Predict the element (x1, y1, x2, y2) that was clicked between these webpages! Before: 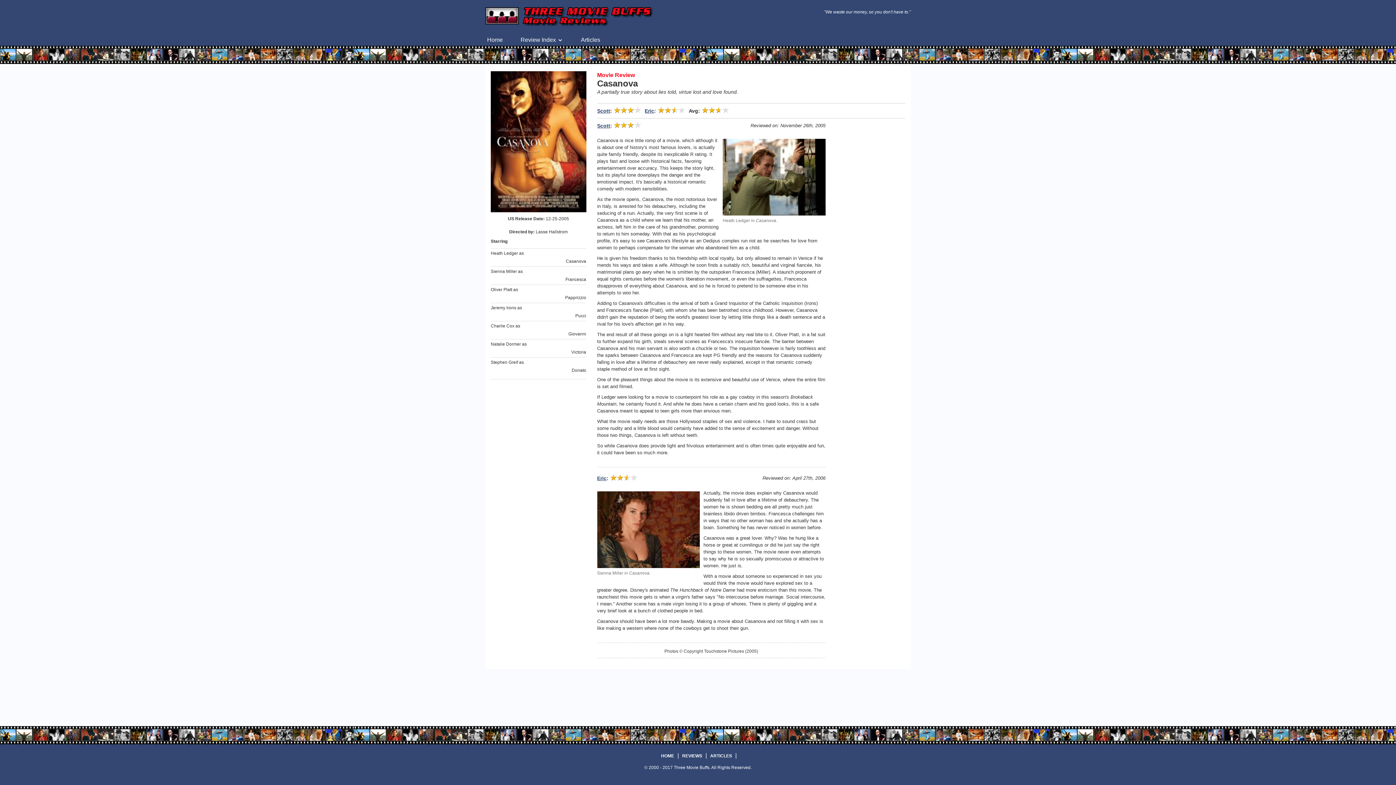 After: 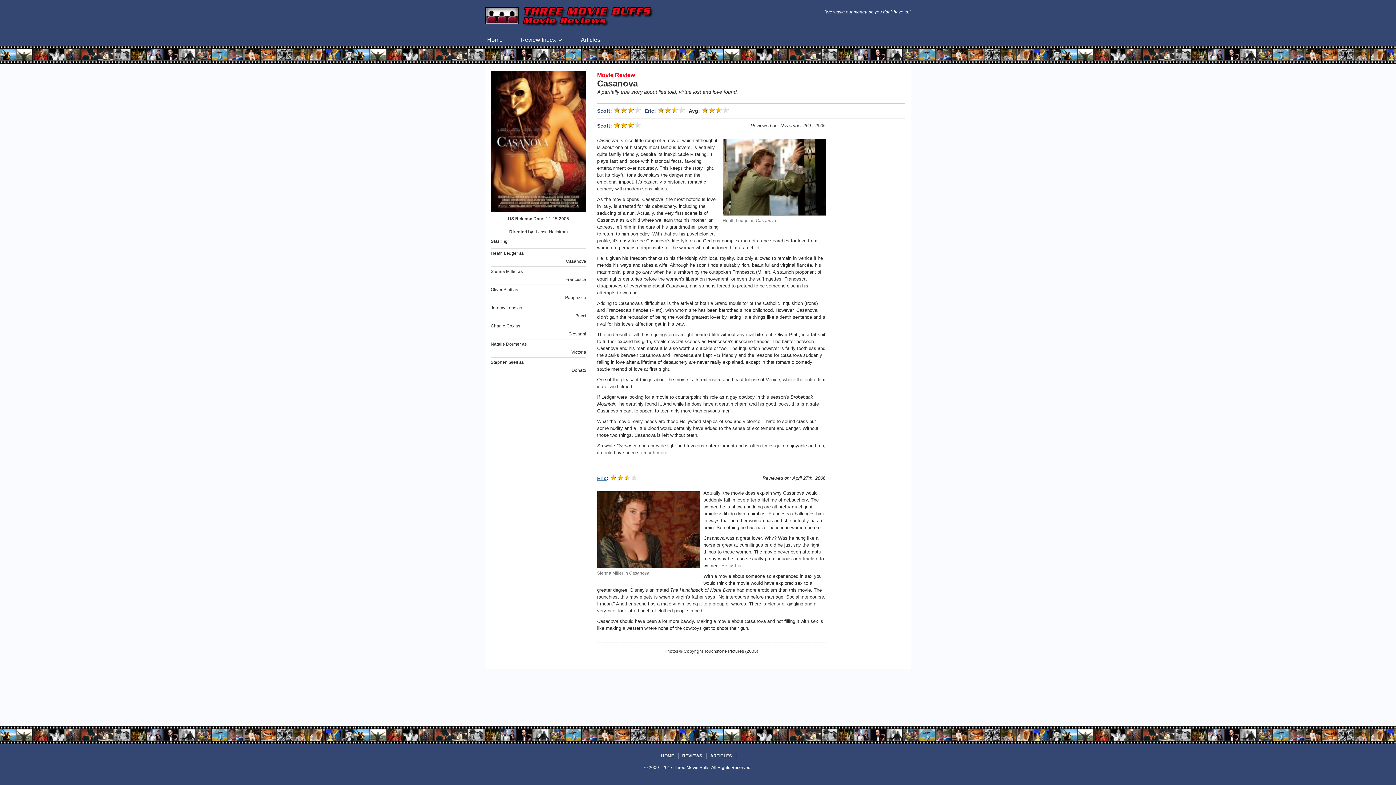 Action: bbox: (597, 475, 606, 481) label: Eric